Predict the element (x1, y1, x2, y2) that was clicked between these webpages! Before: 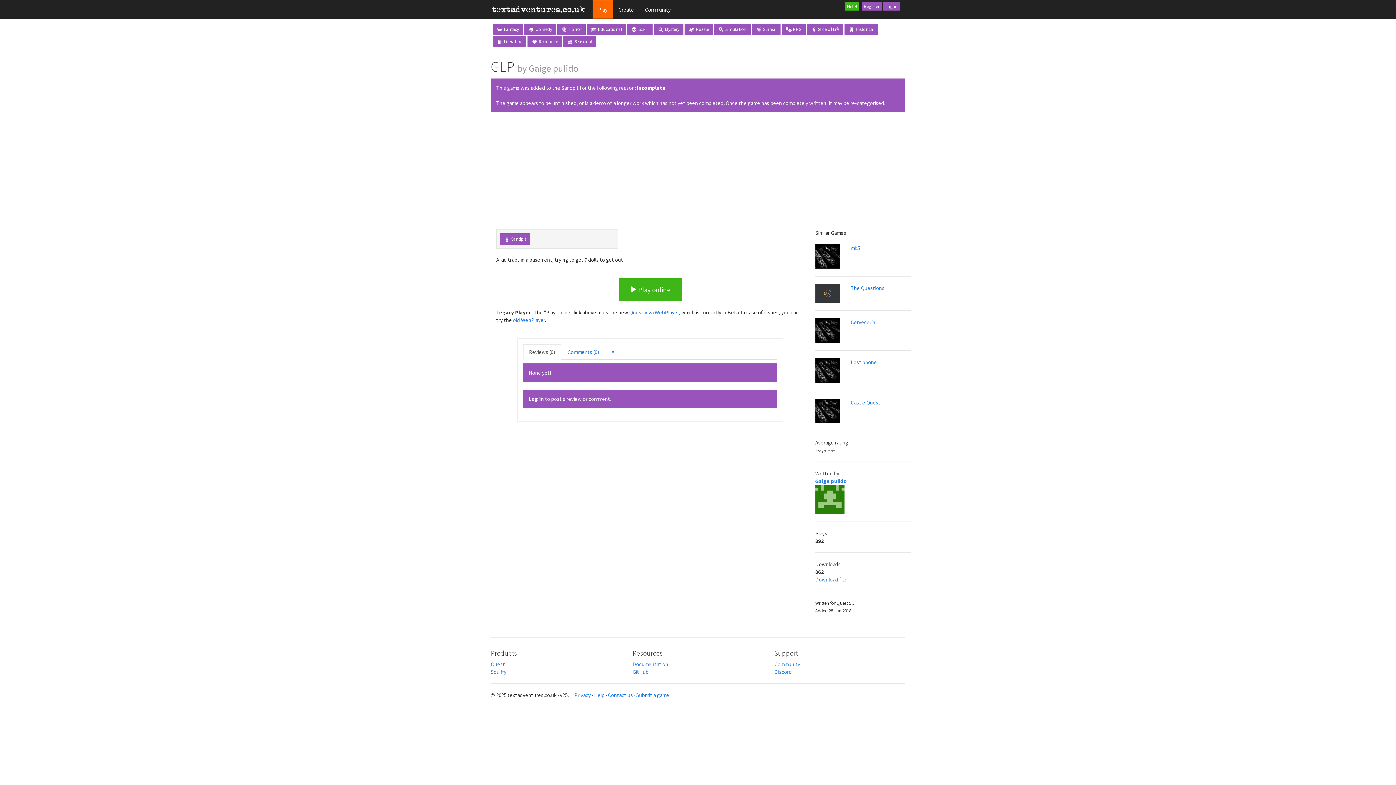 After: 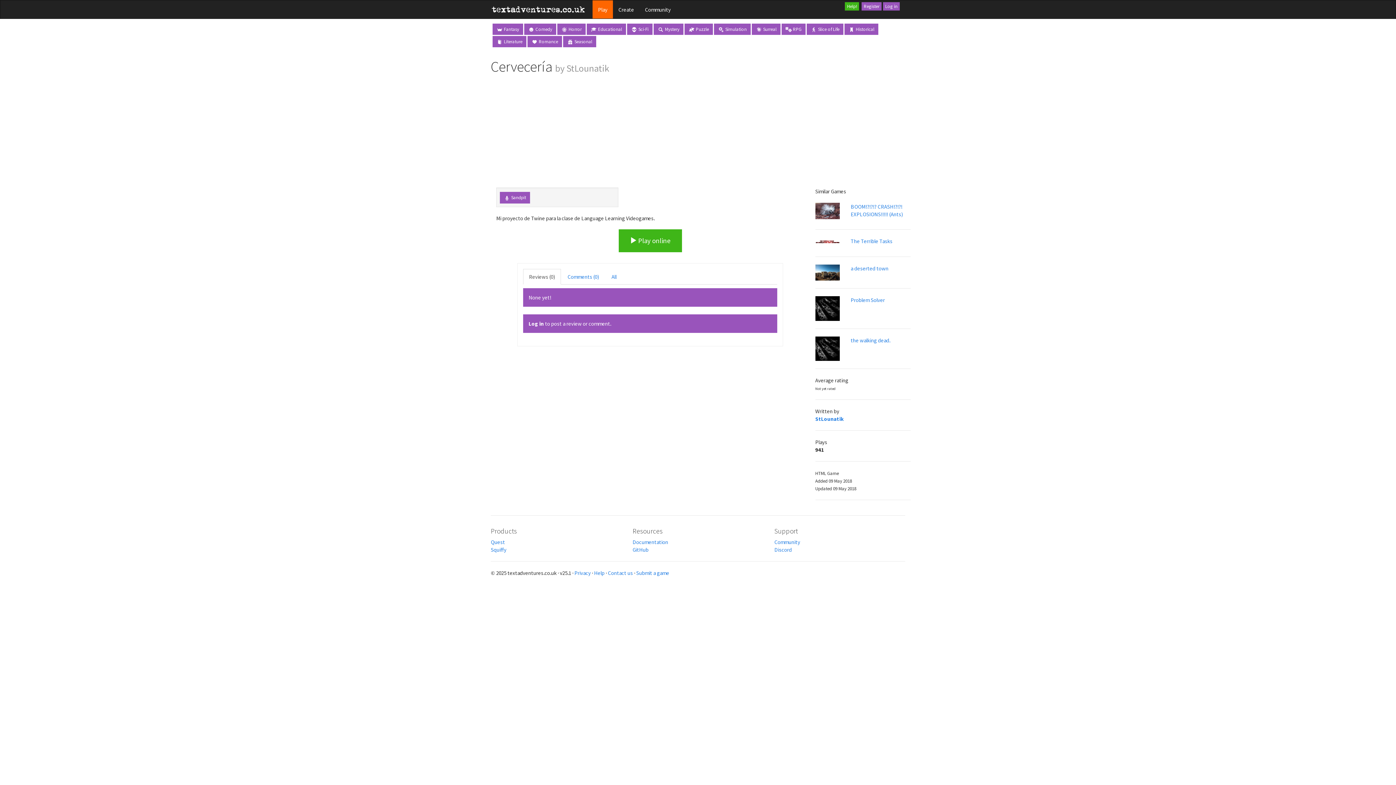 Action: label: Cervecería bbox: (815, 318, 910, 350)